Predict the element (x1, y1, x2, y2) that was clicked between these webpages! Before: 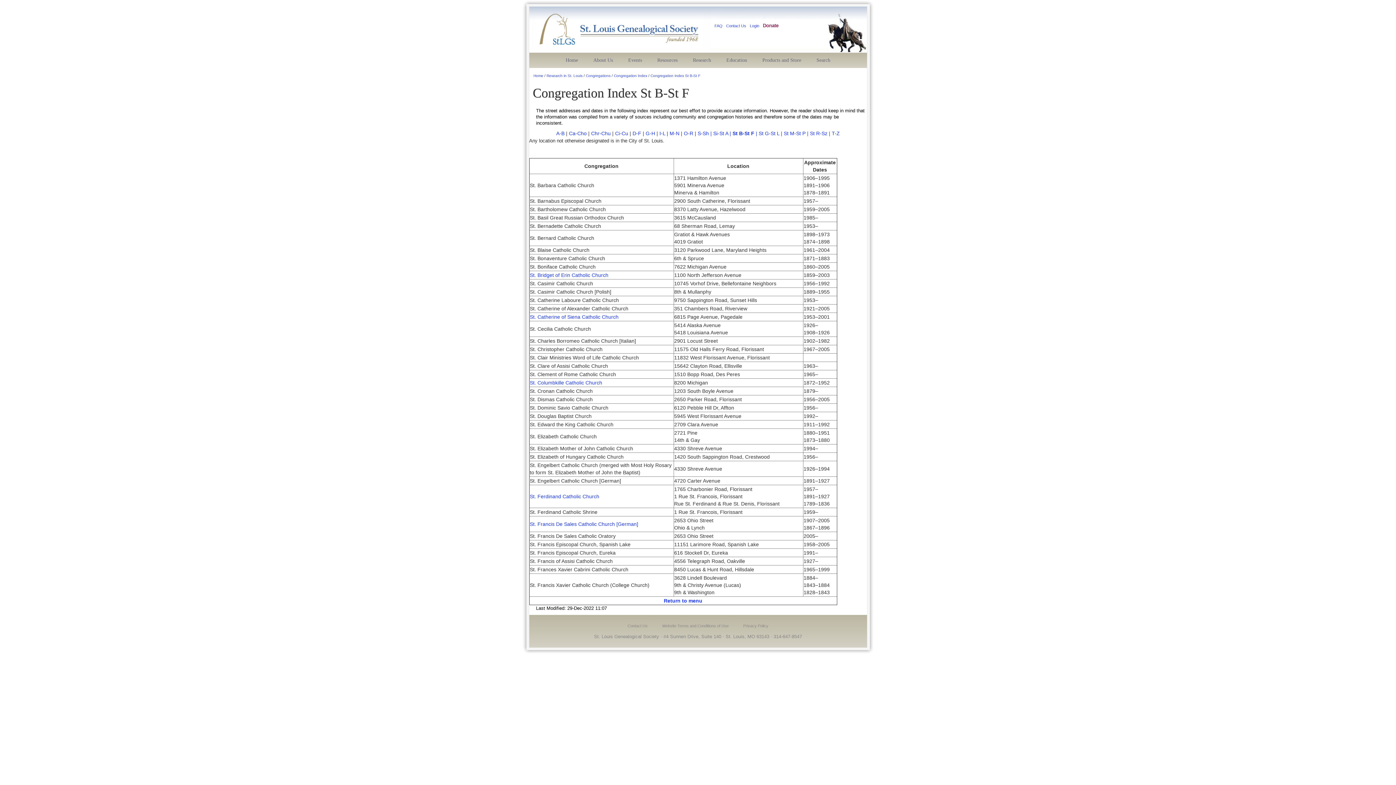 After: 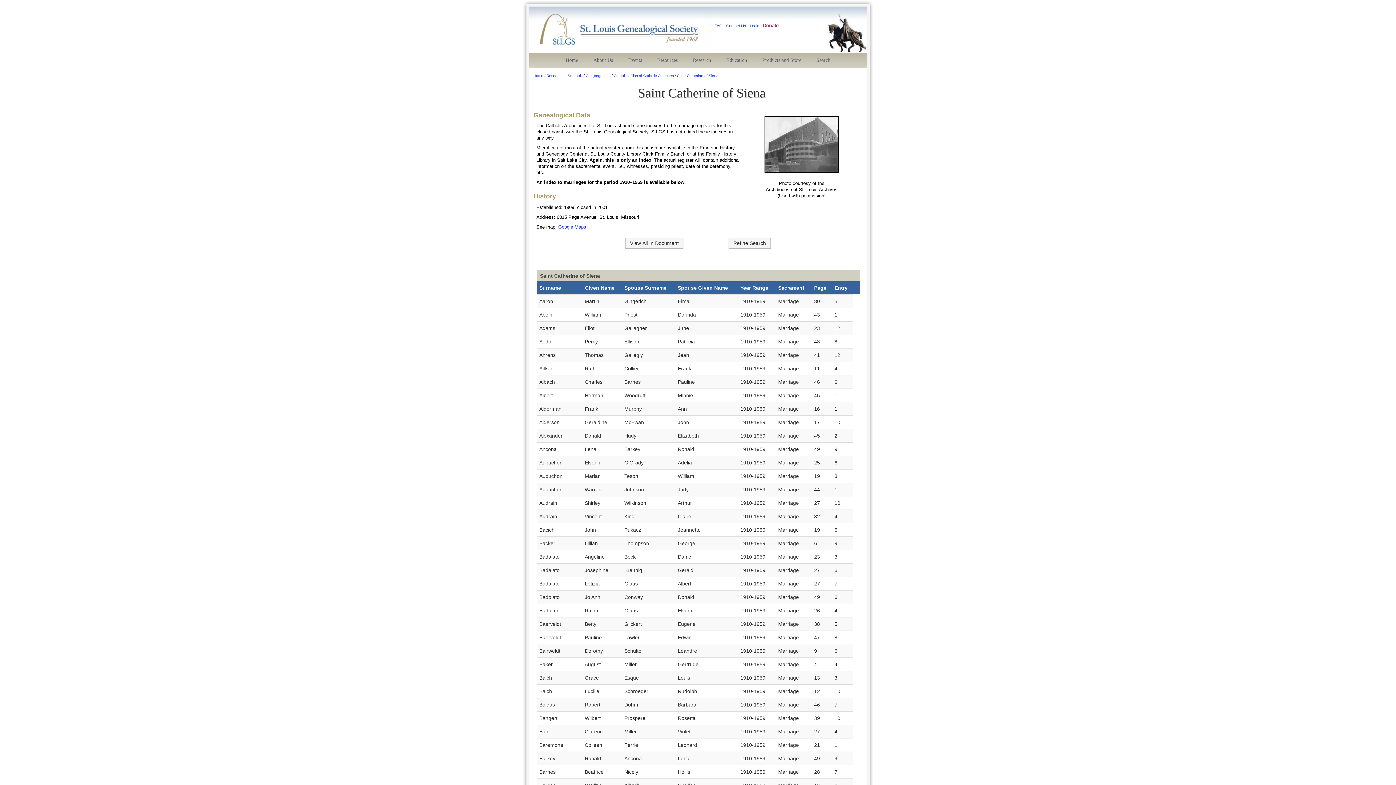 Action: bbox: (530, 314, 618, 320) label: St. Catherine of Siena Catholic Church